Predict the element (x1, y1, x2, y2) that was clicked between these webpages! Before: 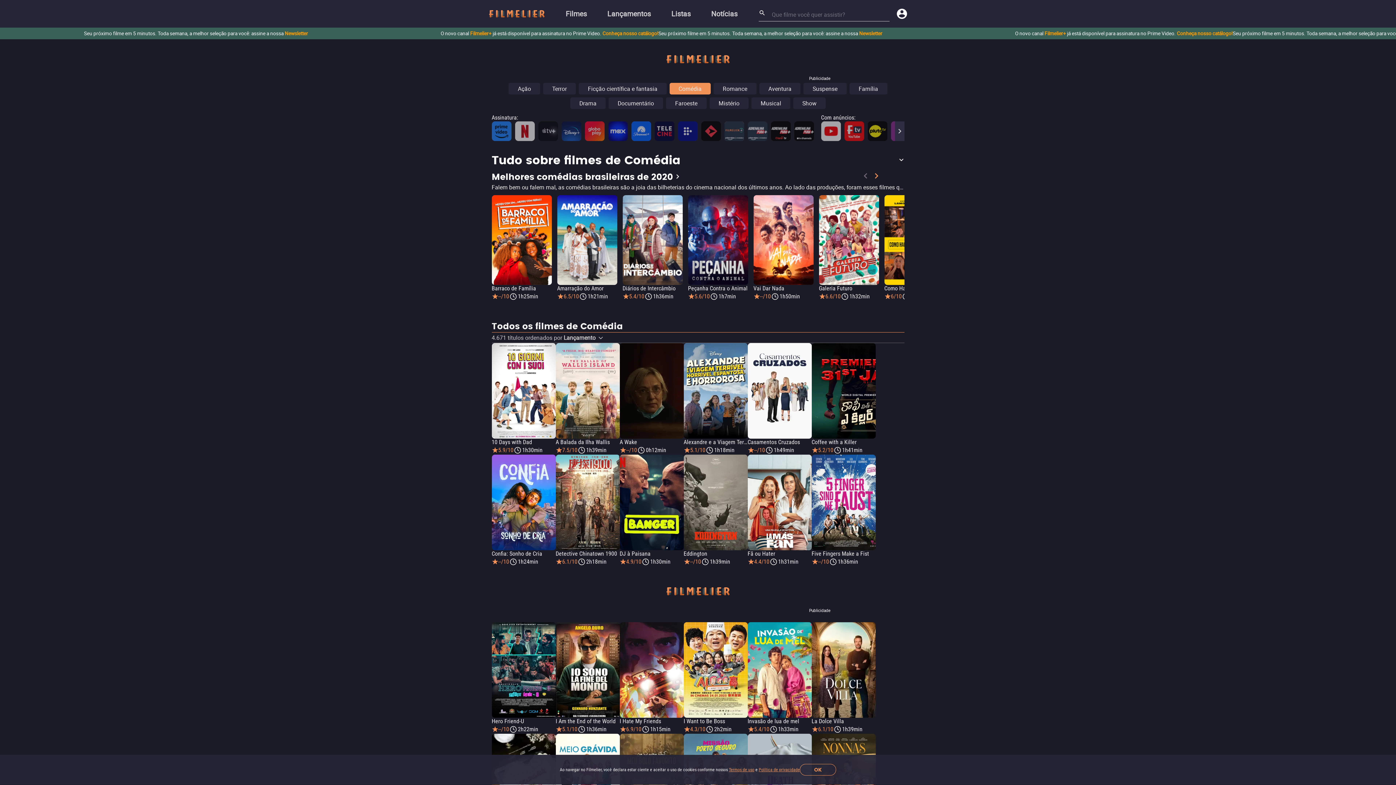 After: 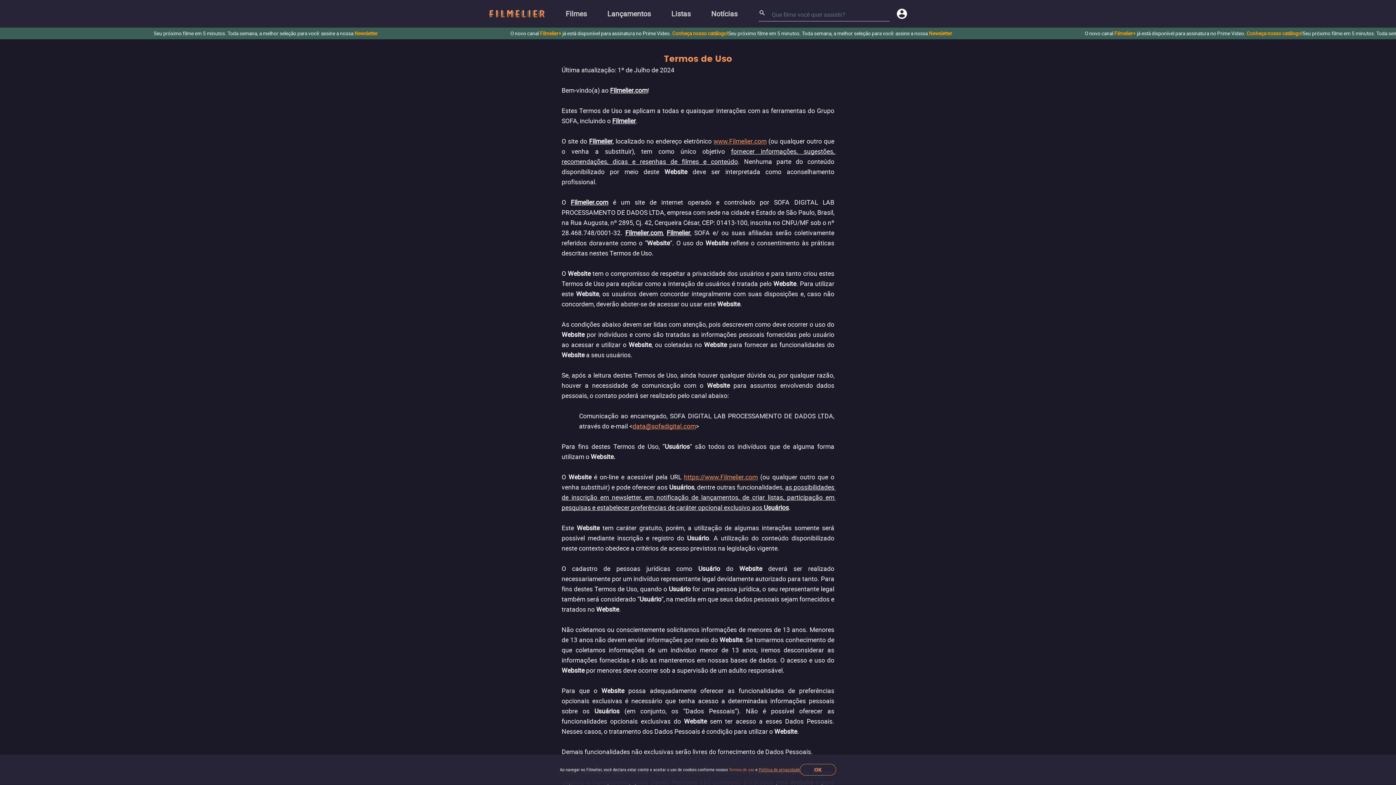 Action: bbox: (729, 767, 754, 772) label: Termos de uso